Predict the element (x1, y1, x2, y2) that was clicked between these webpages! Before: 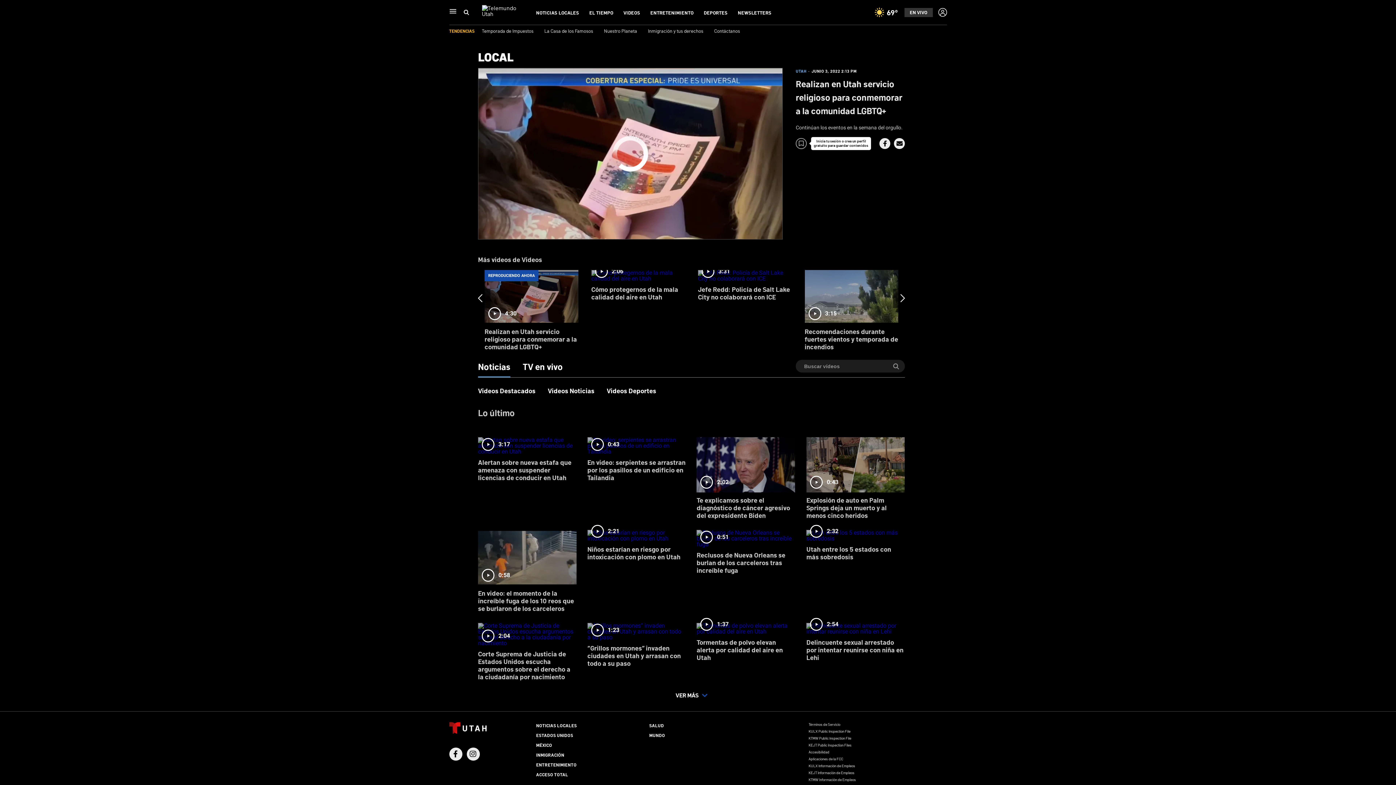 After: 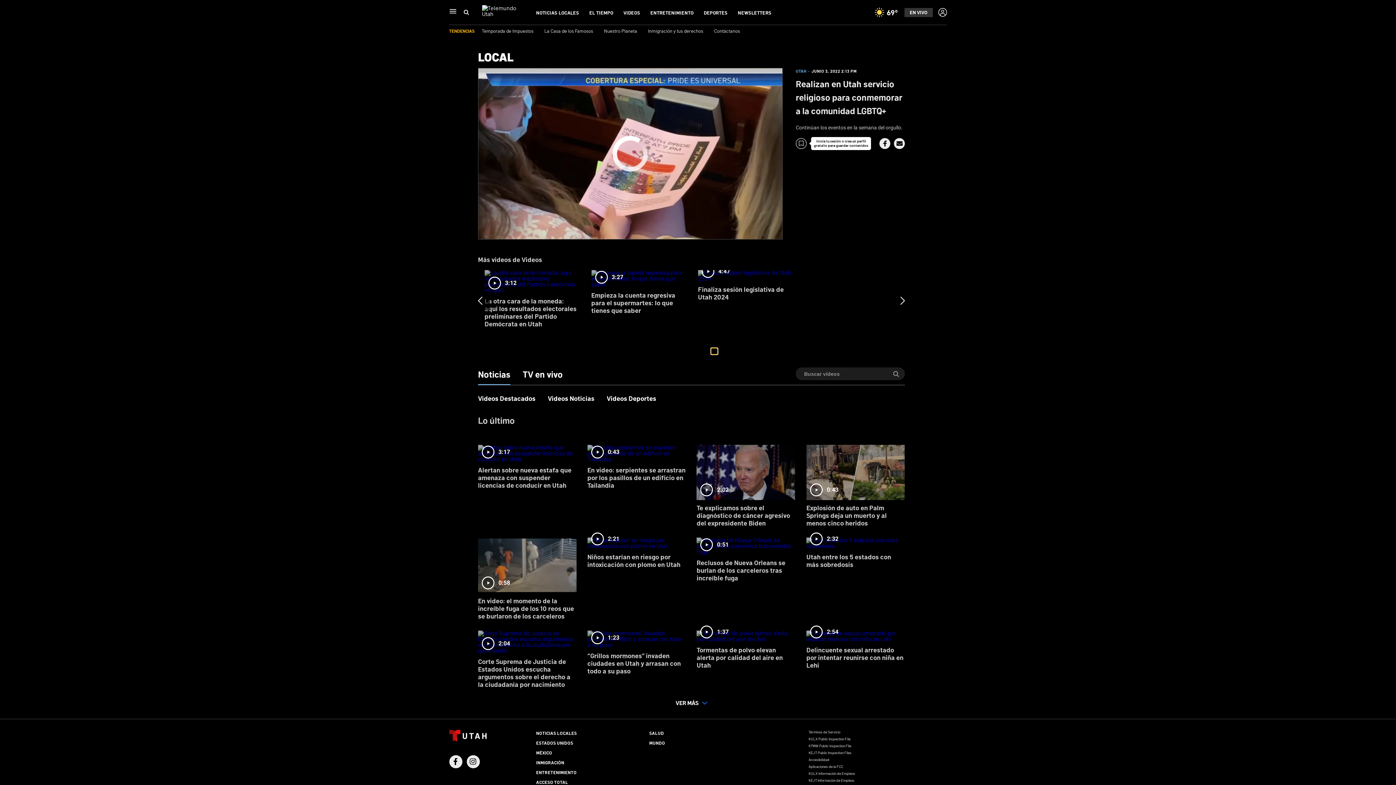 Action: bbox: (711, 340, 717, 346) label: slide 29 bullet